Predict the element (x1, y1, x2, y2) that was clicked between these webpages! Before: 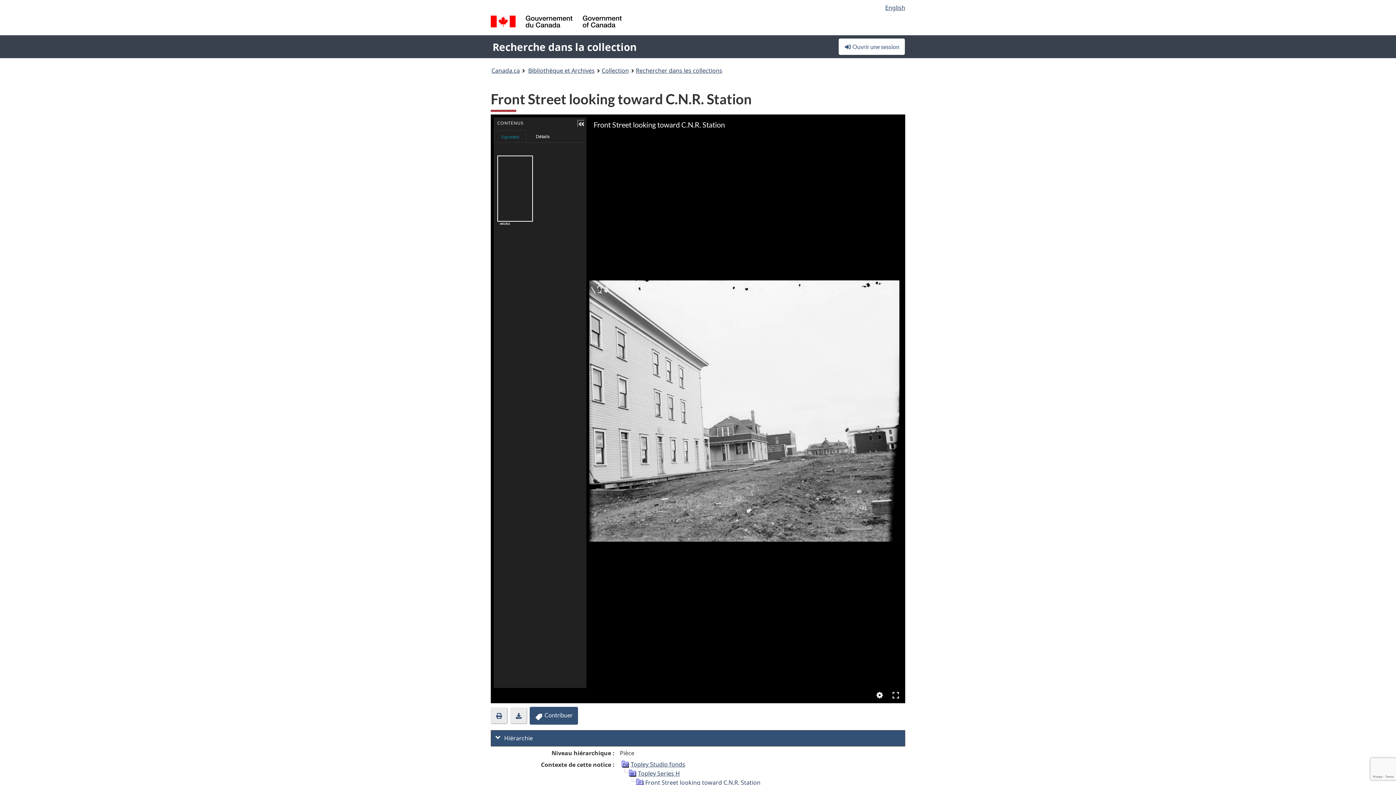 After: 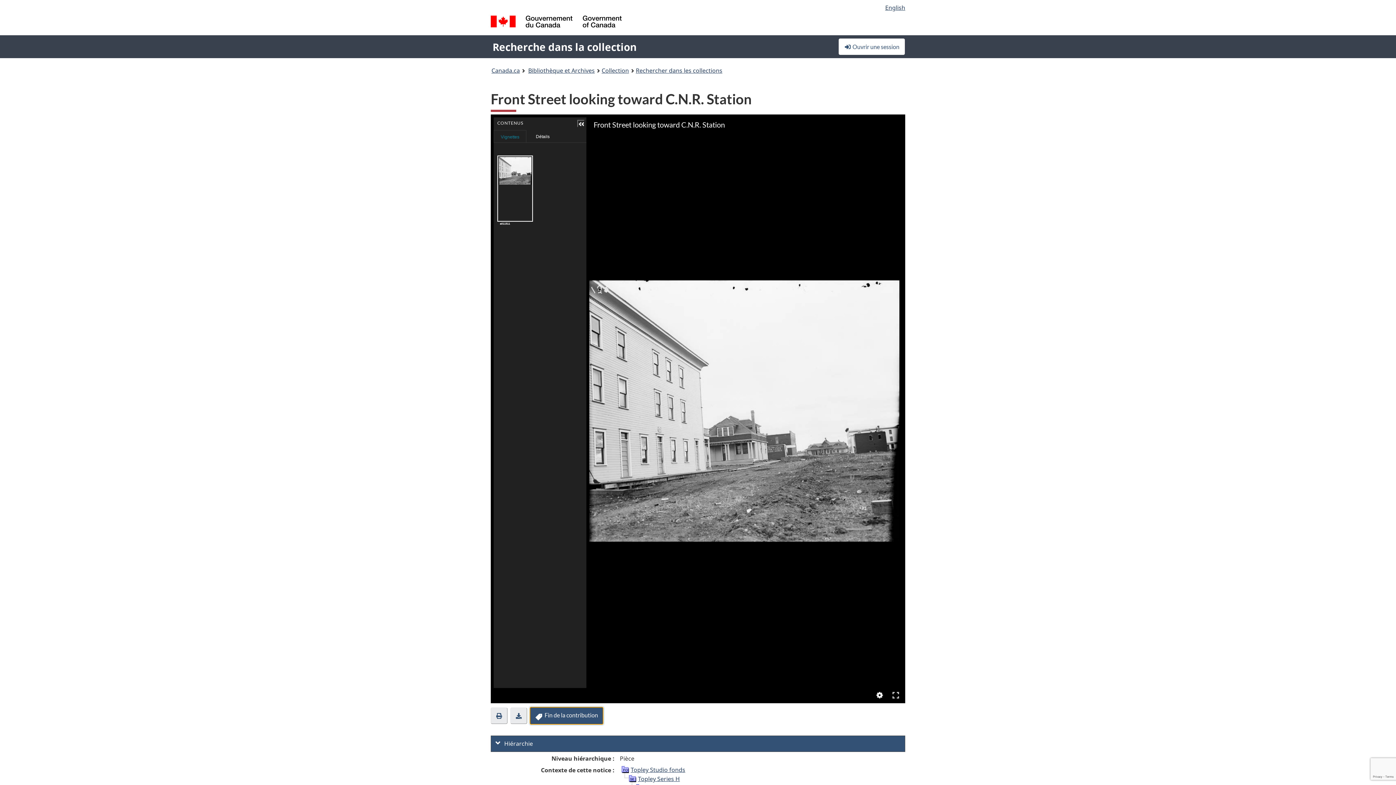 Action: bbox: (529, 707, 578, 725) label:   Contribuer